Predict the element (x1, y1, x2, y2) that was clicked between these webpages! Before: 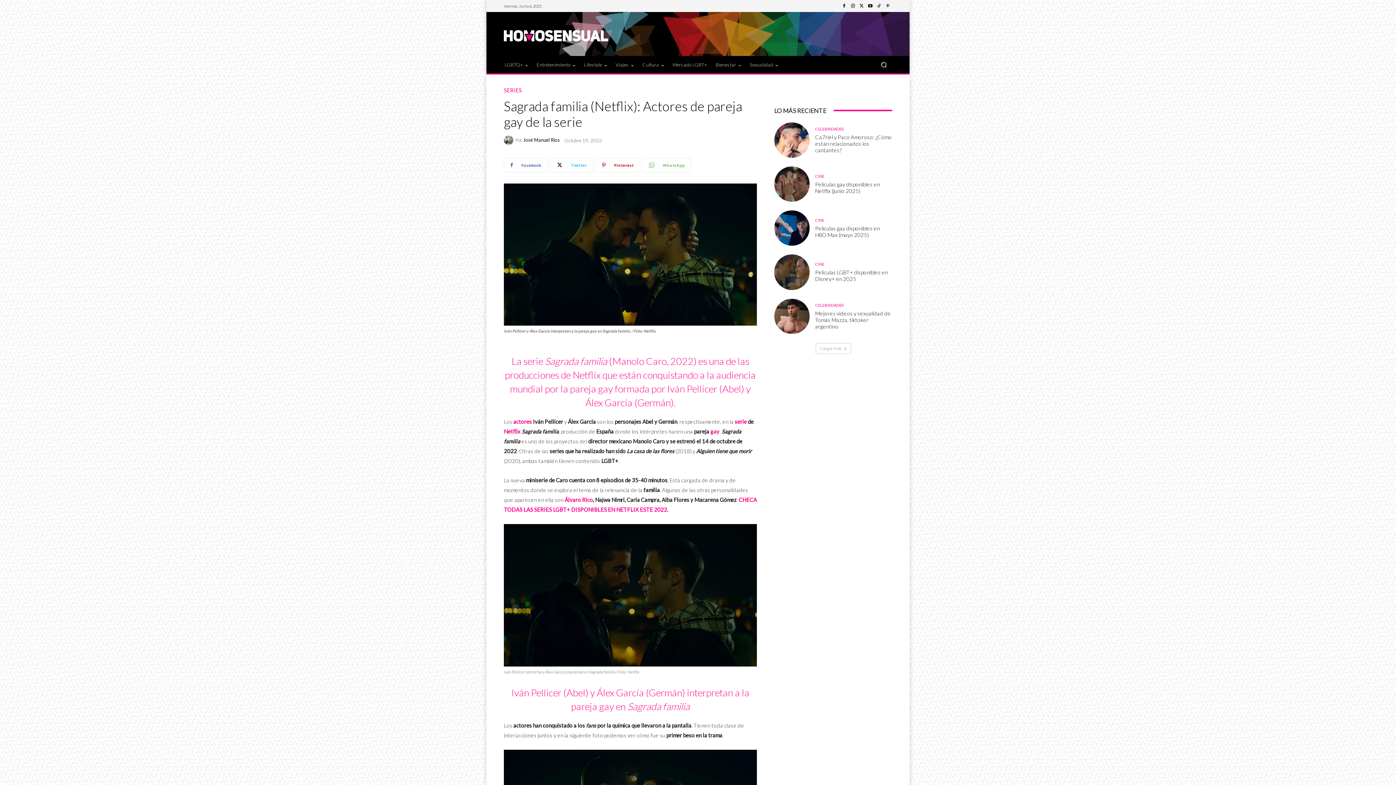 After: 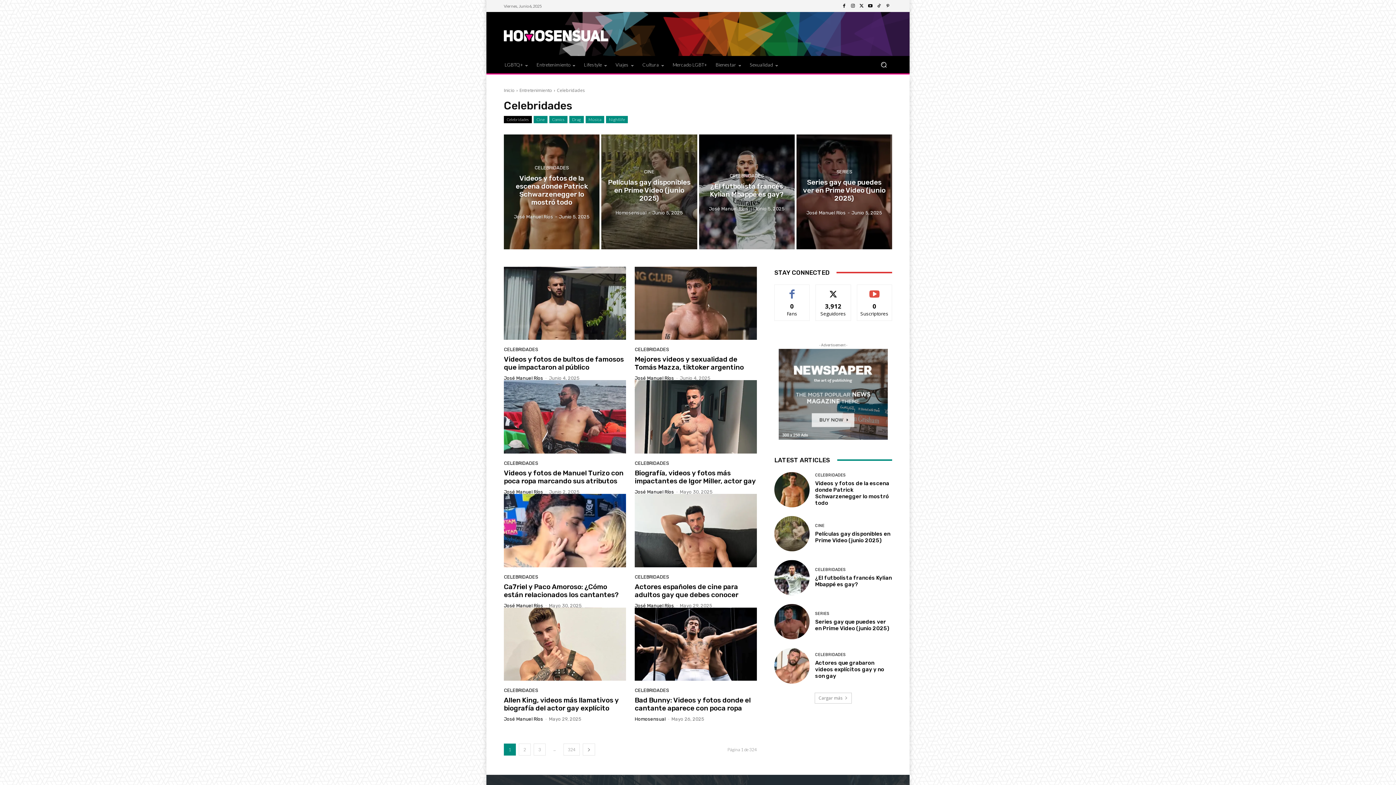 Action: label: CELEBRIDADES bbox: (815, 303, 844, 307)